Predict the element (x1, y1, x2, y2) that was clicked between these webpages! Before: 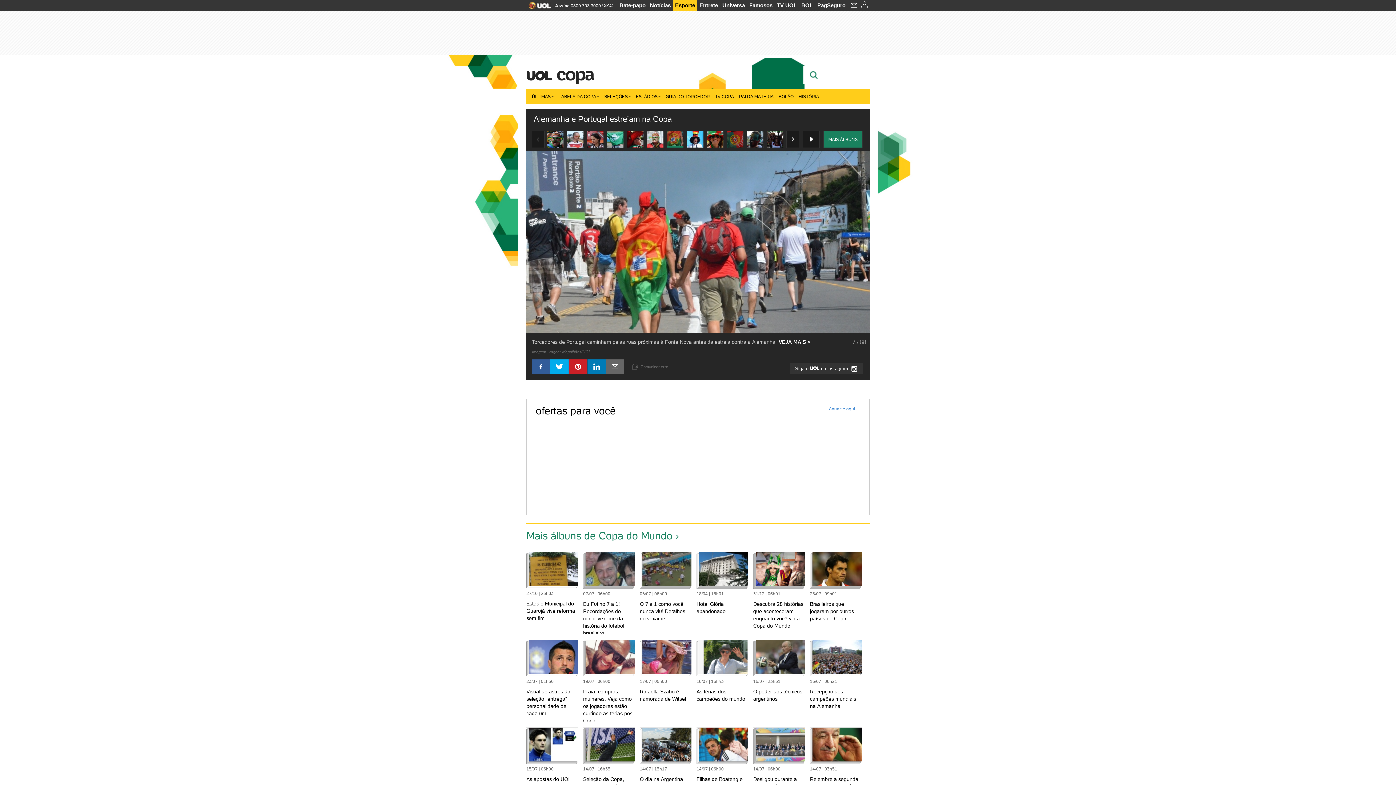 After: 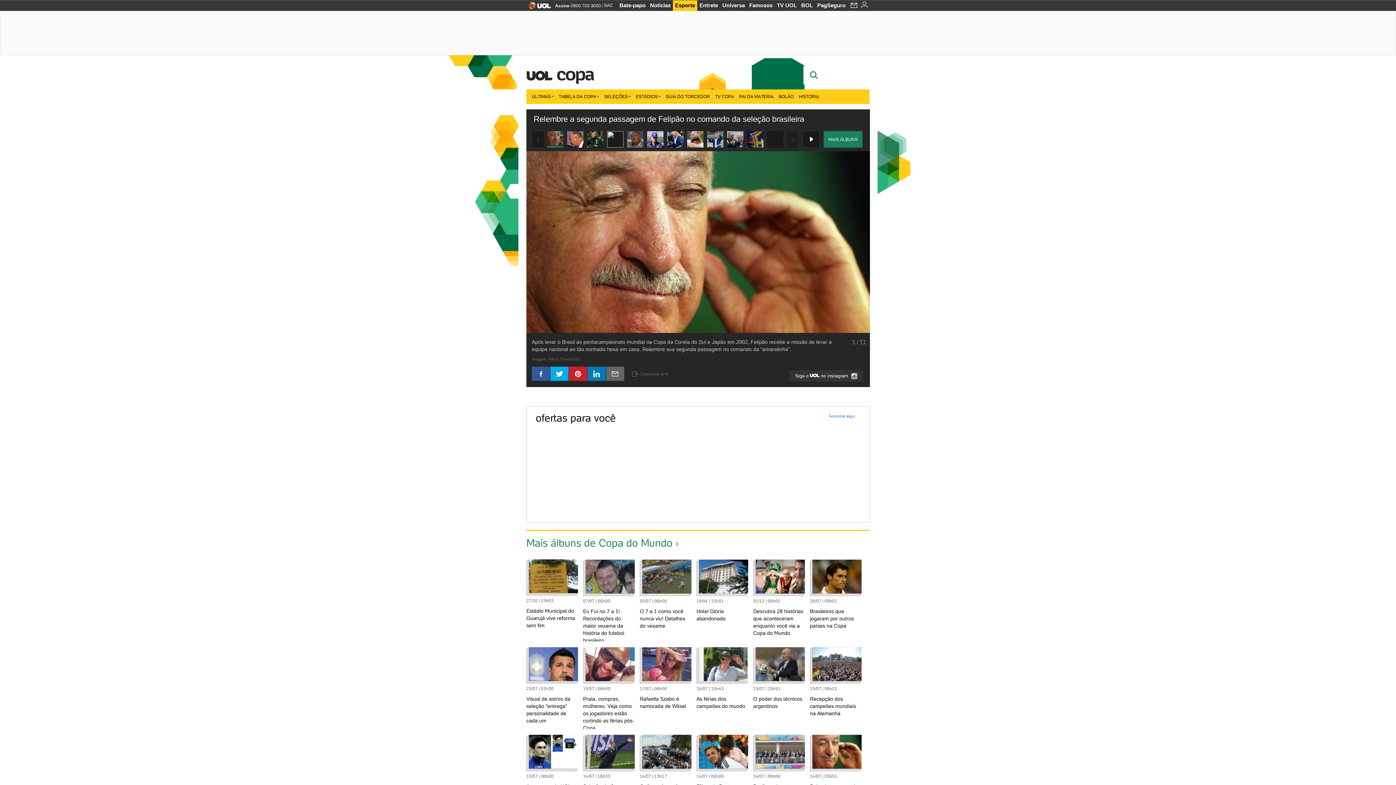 Action: label:  14/07 | 03h51
Relembre a segunda passagem de Felipão no comando da seleção brasileira bbox: (810, 728, 861, 794)